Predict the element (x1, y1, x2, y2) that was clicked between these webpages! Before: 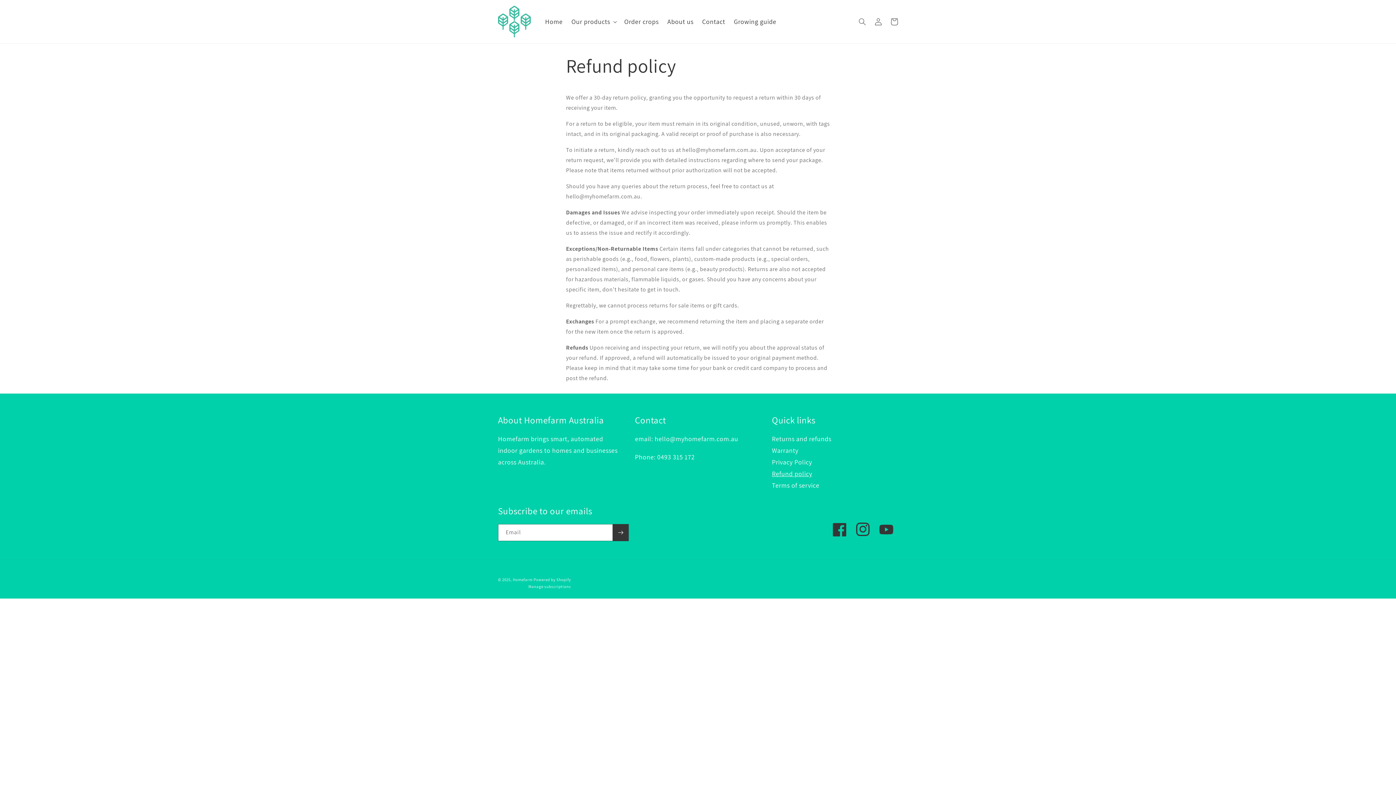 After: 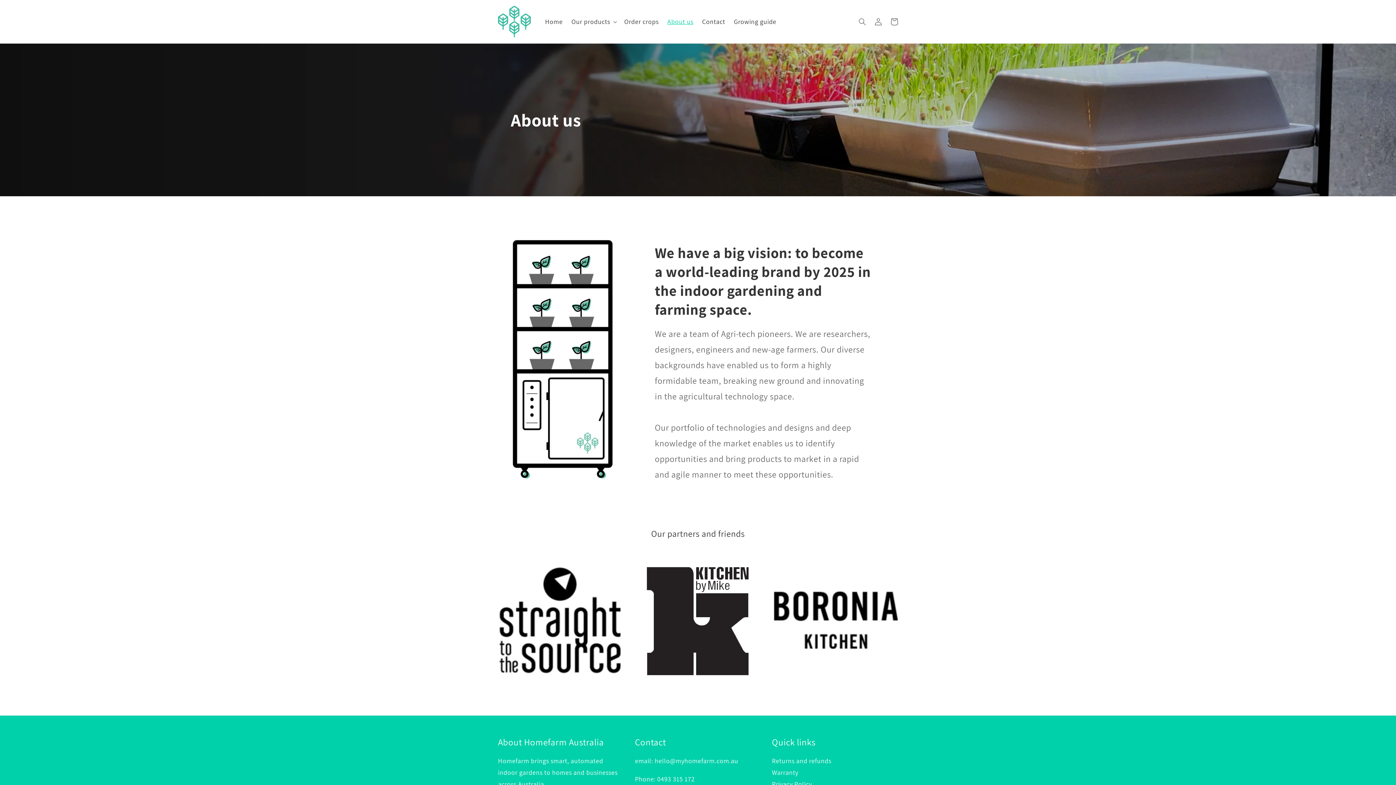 Action: bbox: (663, 13, 698, 30) label: About us